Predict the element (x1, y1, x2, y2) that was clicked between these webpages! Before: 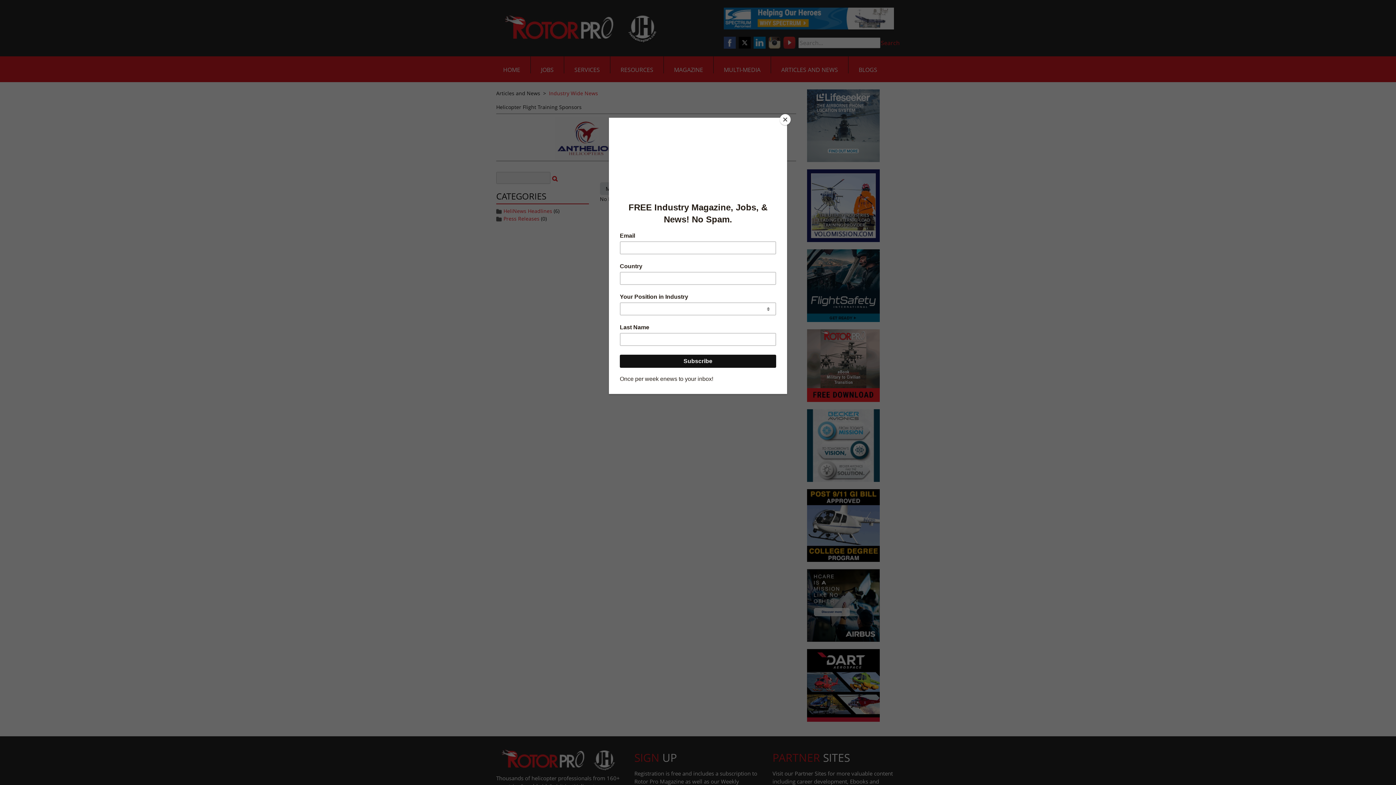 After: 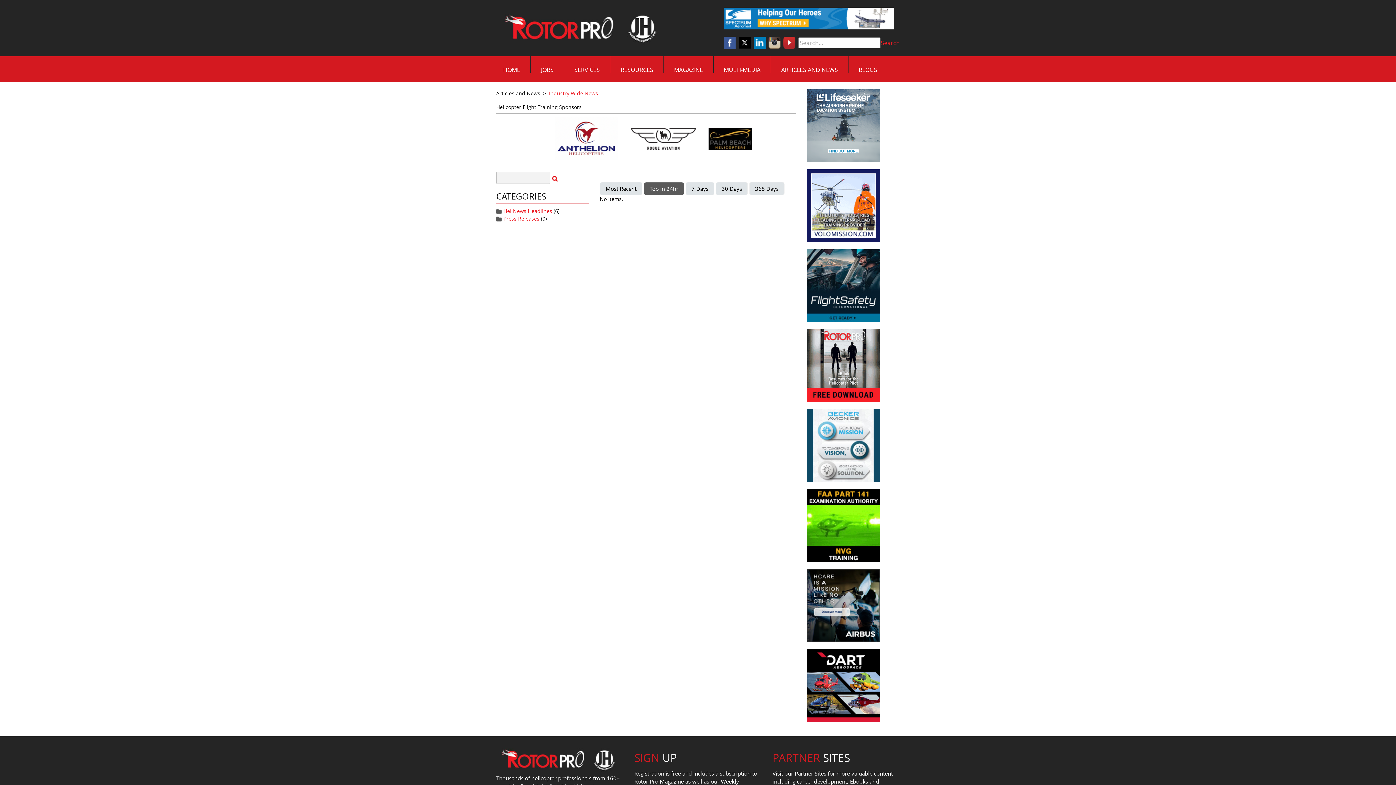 Action: label: Close bbox: (780, 114, 790, 125)